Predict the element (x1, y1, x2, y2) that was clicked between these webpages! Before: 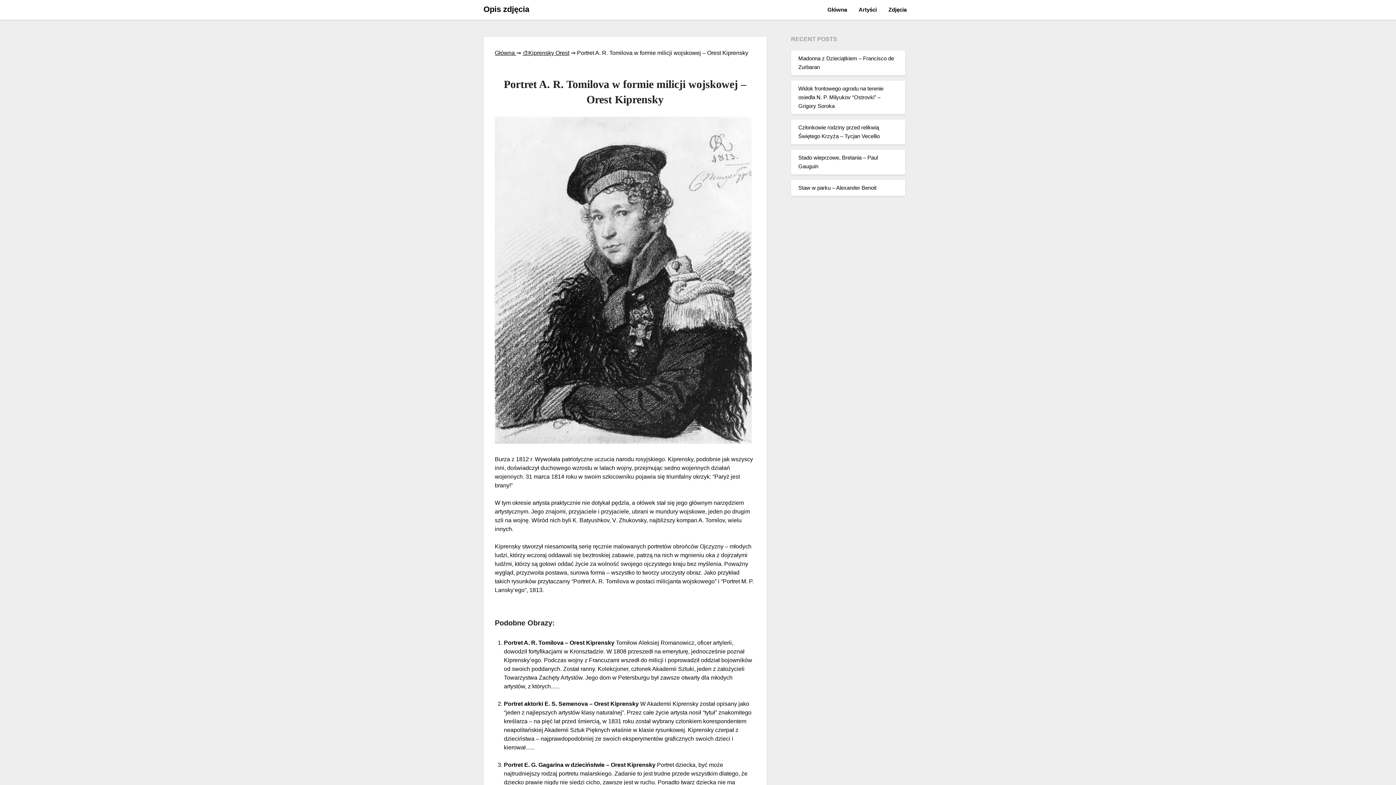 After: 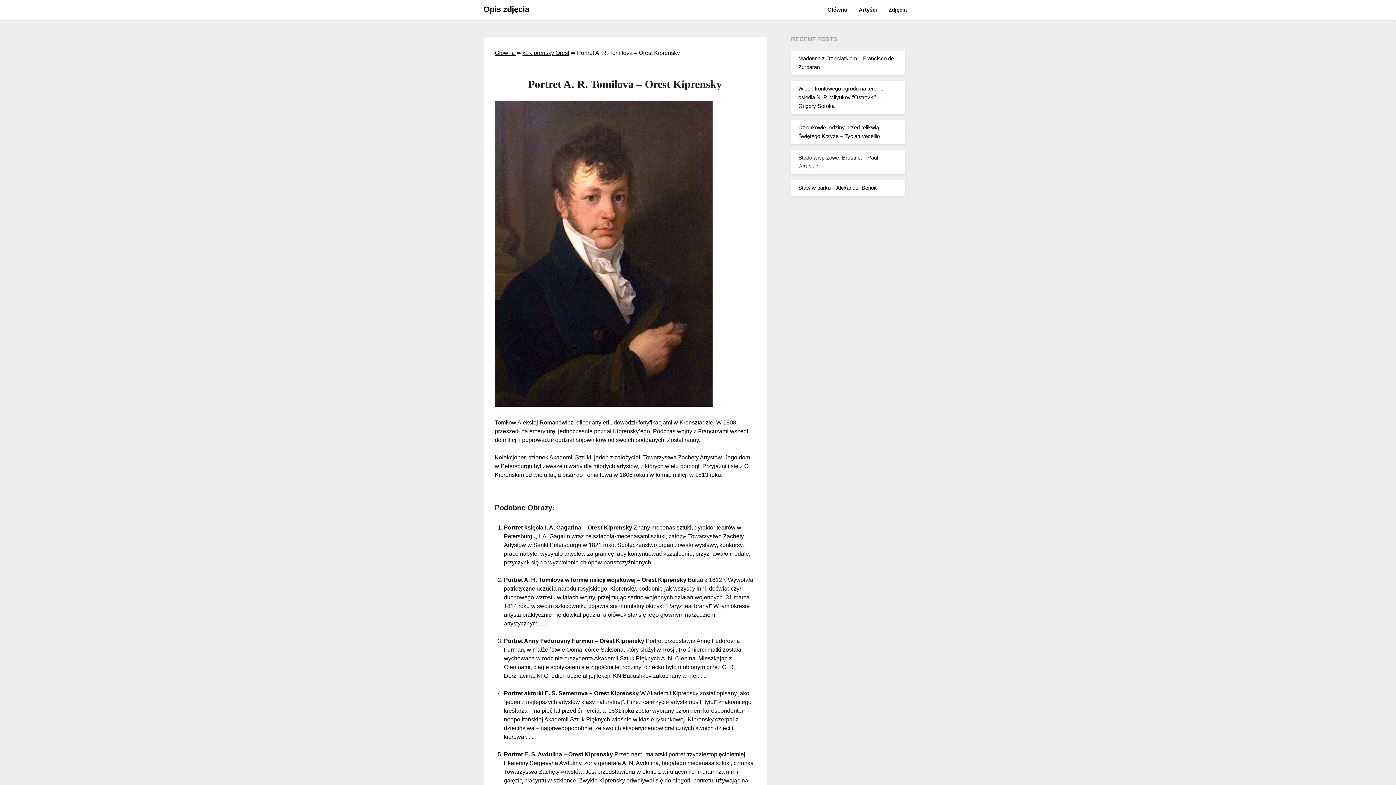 Action: bbox: (504, 640, 616, 646) label: Portret A. R. Tomilova – Orest Kiprensky 